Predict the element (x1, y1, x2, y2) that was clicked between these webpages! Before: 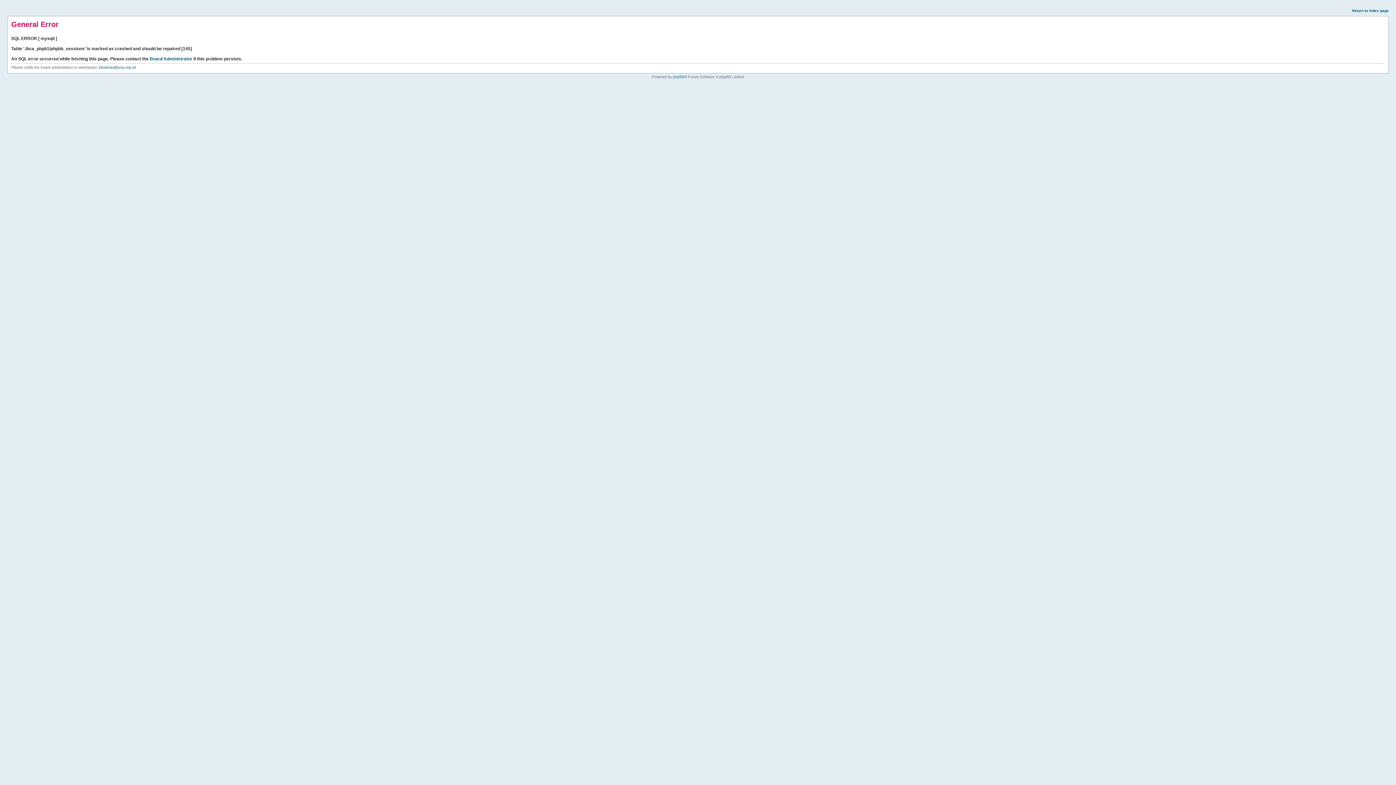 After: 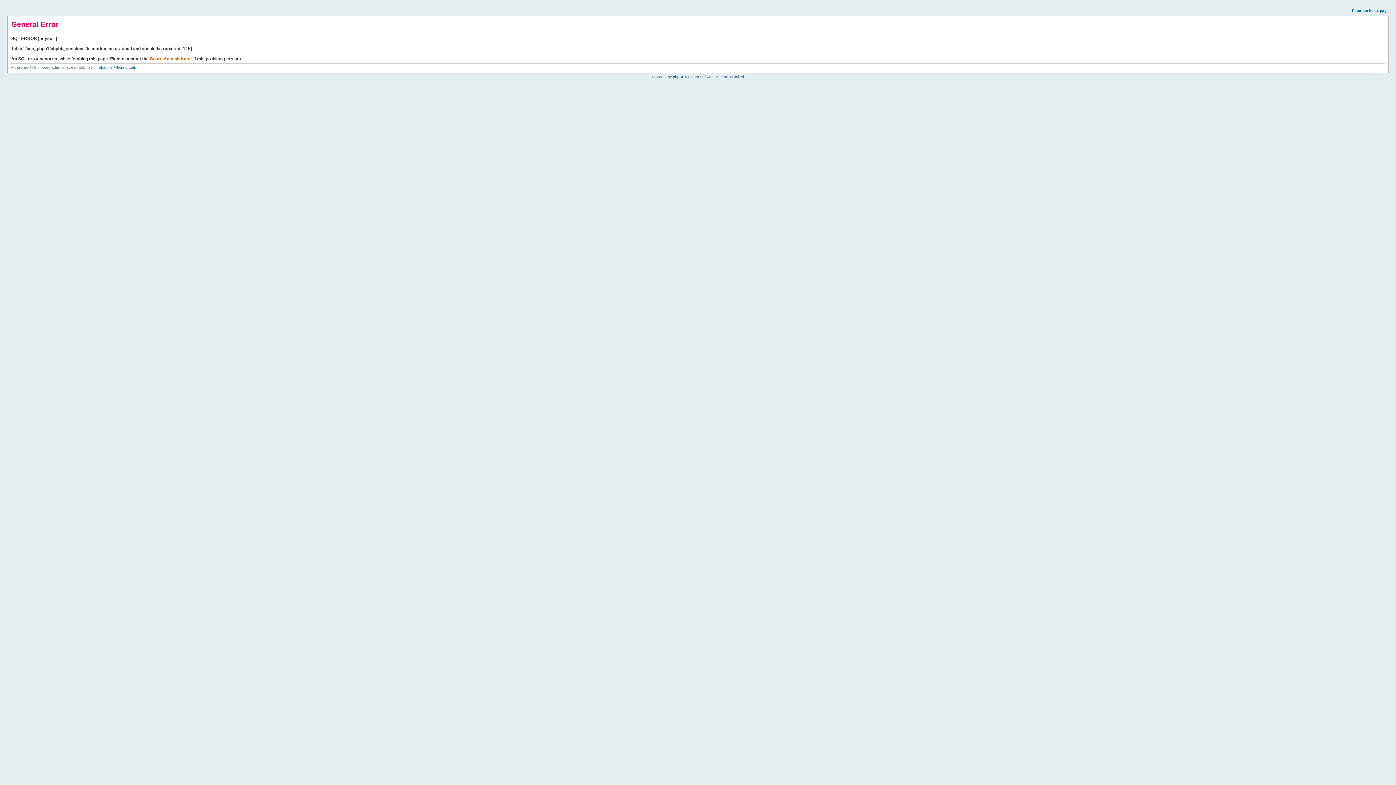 Action: label: Board Administrator bbox: (149, 56, 192, 61)